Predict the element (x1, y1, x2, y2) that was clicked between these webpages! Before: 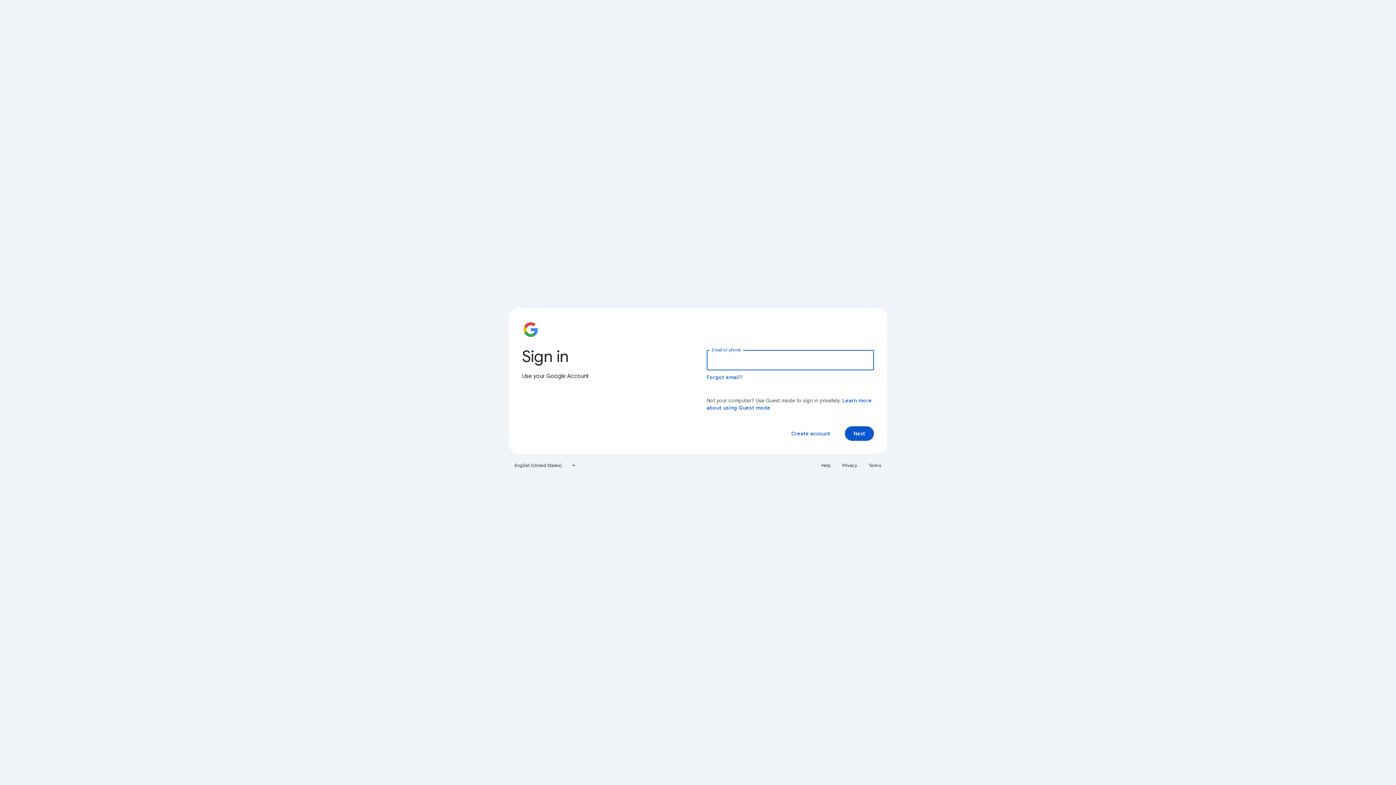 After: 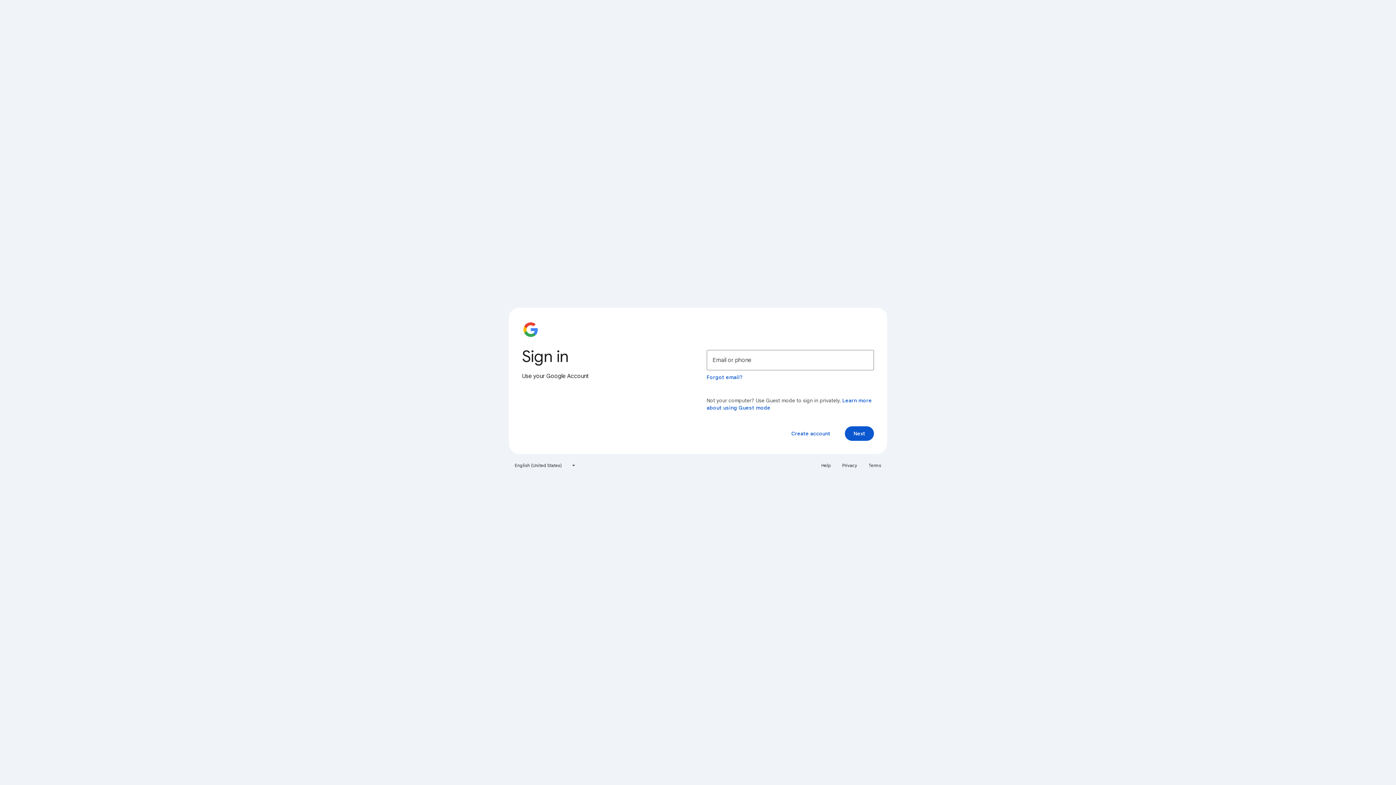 Action: label: Terms bbox: (864, 460, 885, 471)